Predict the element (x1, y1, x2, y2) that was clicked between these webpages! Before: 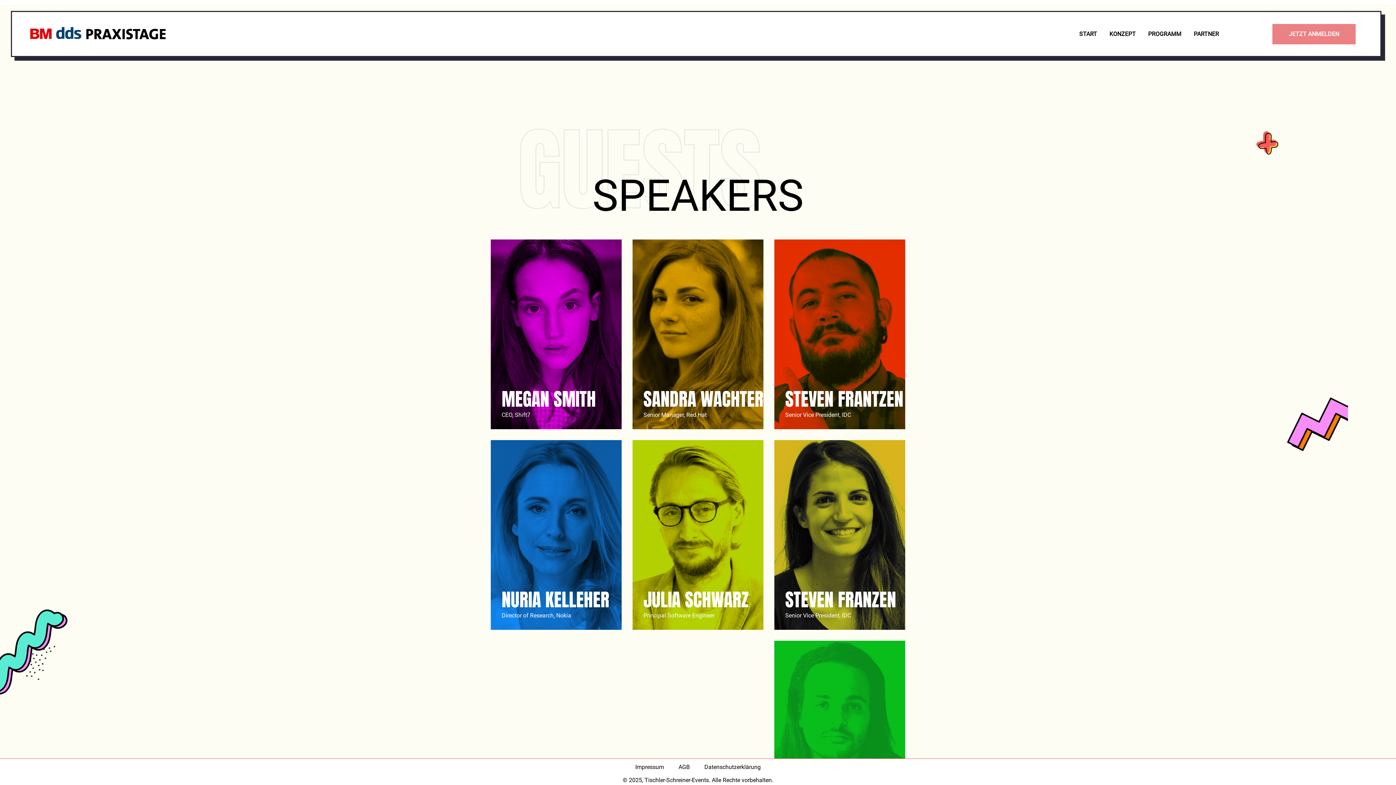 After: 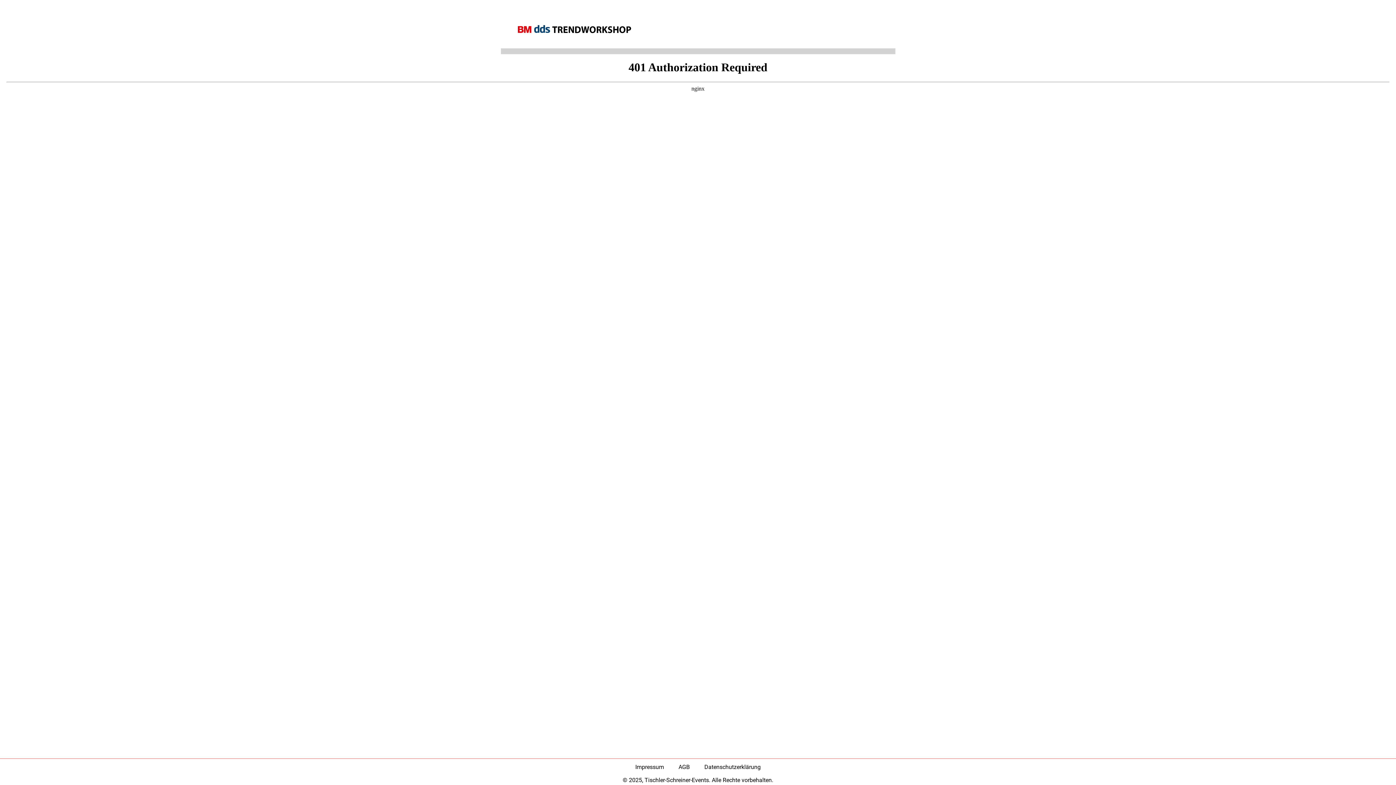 Action: label: PROGRAMM bbox: (1142, 26, 1187, 41)